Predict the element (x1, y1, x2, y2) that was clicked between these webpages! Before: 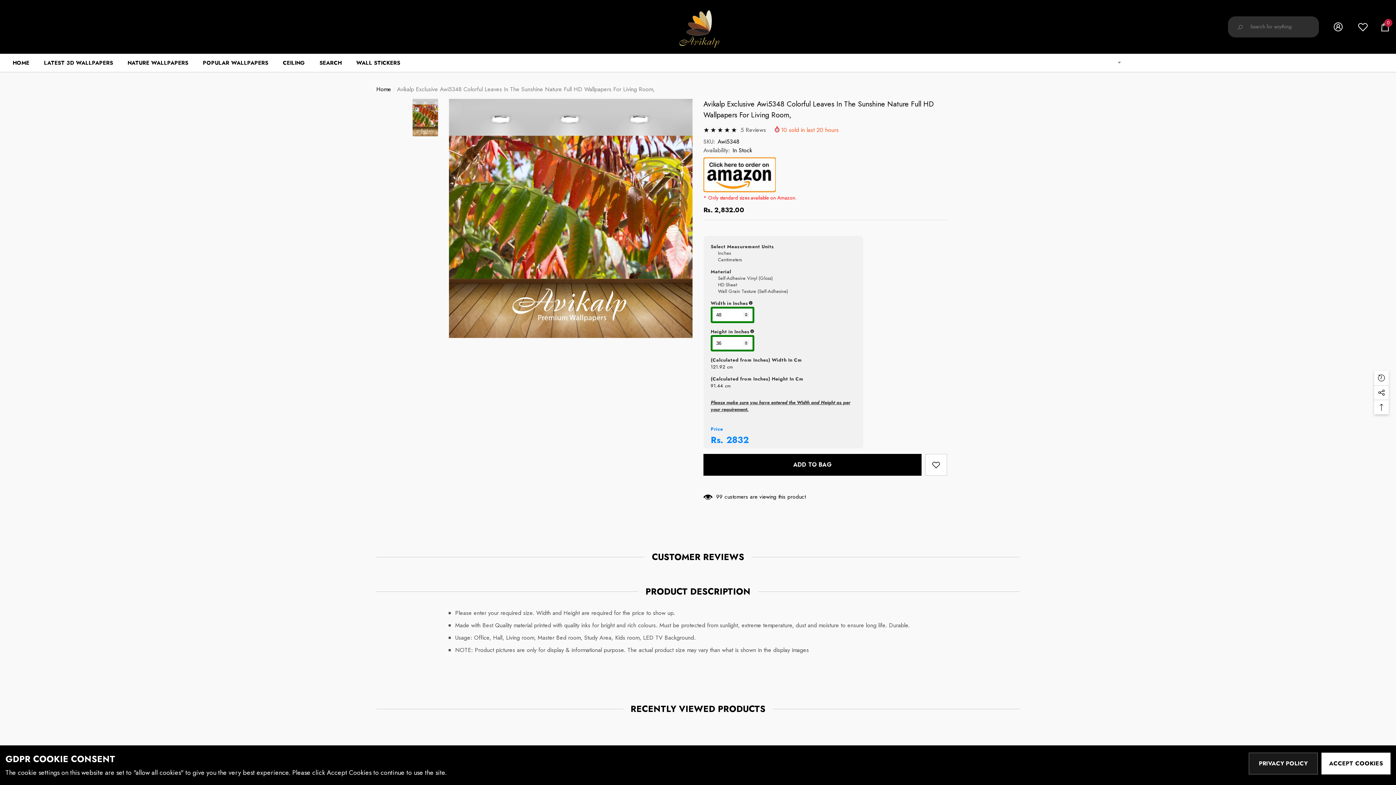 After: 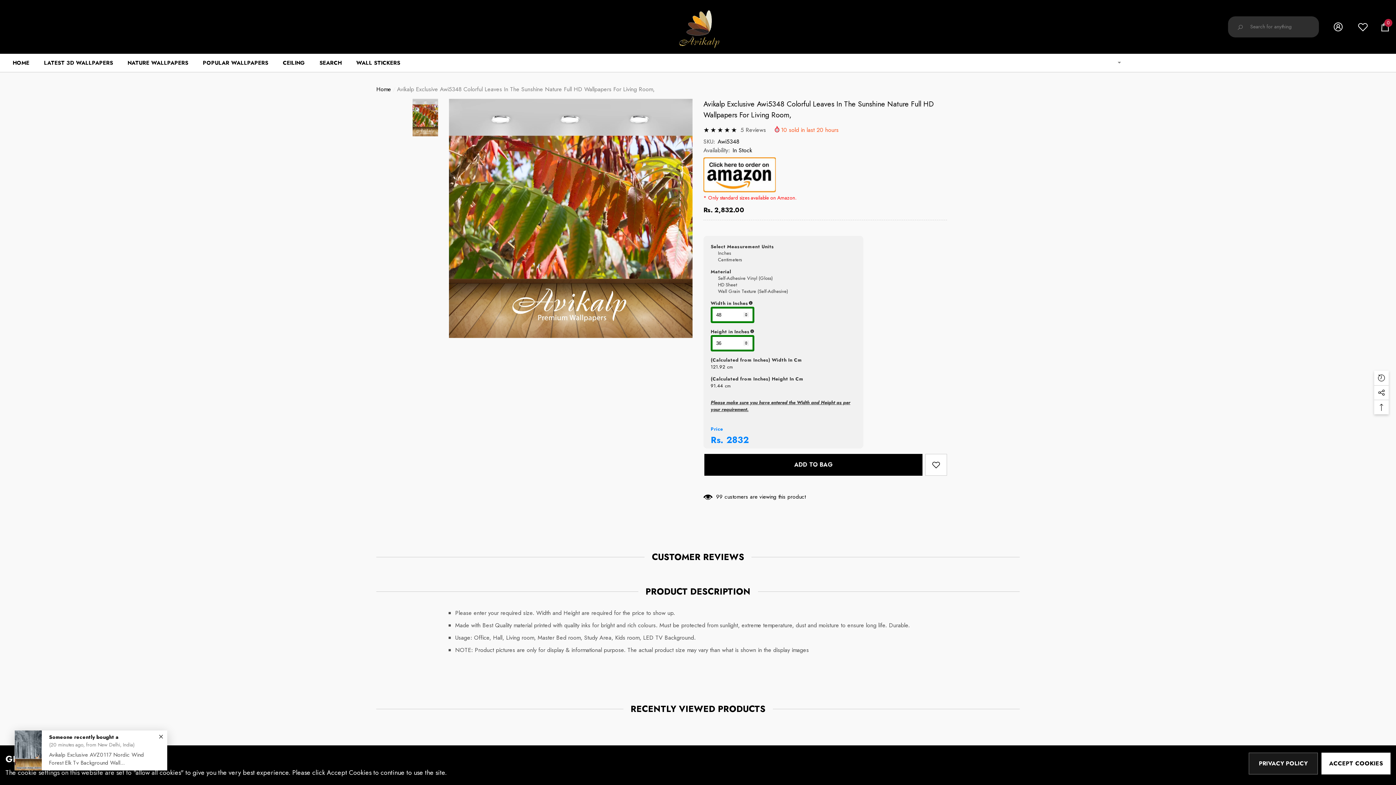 Action: bbox: (412, 98, 438, 136)